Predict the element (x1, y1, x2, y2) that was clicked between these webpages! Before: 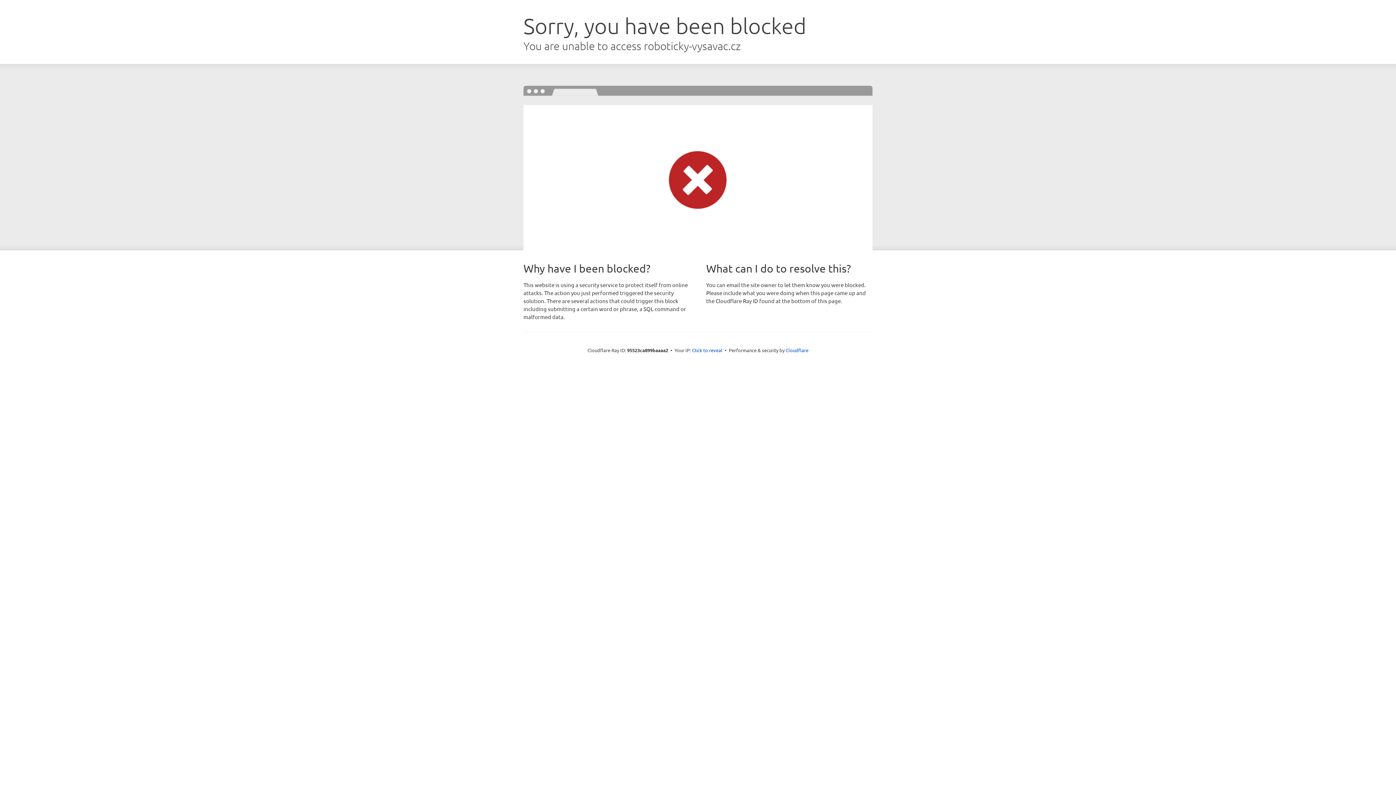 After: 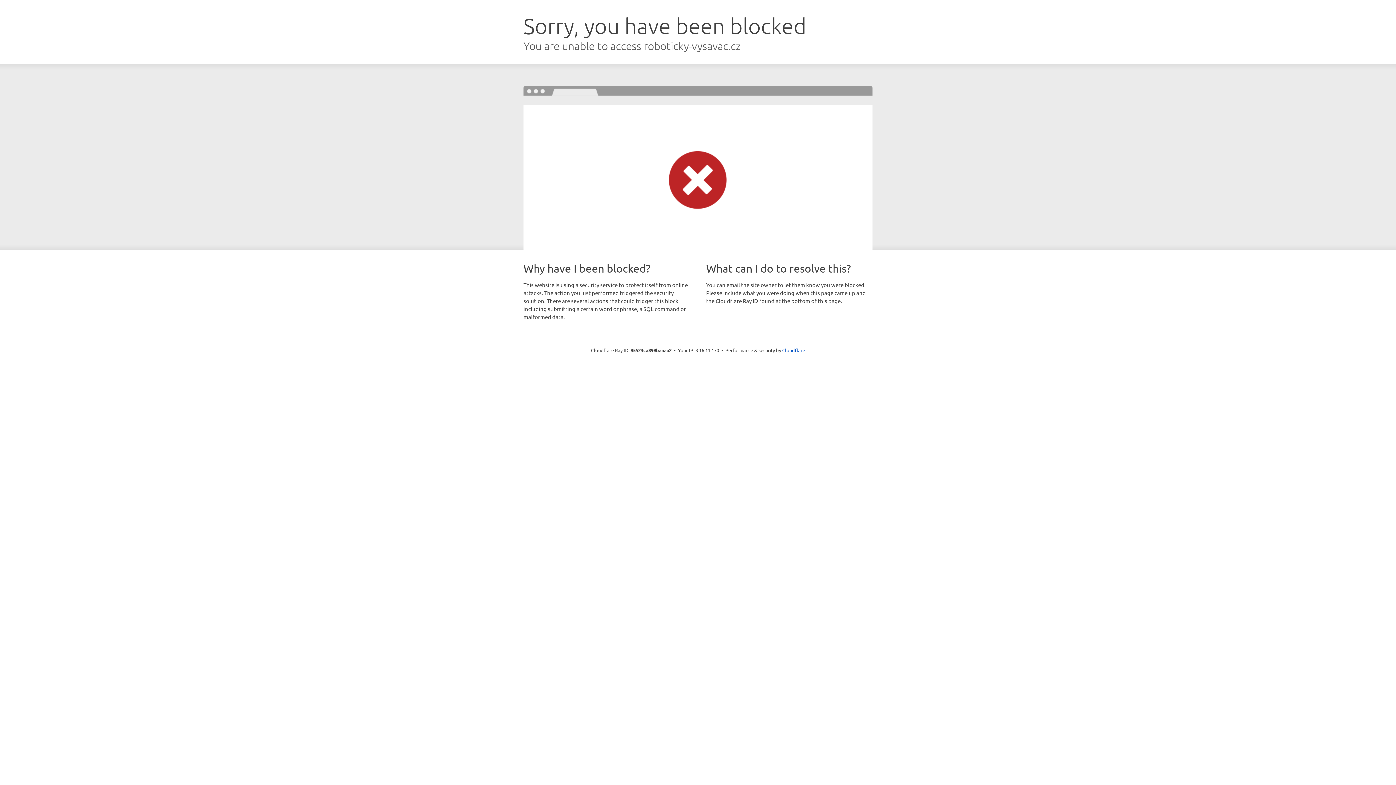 Action: label: Click to reveal bbox: (692, 346, 722, 353)